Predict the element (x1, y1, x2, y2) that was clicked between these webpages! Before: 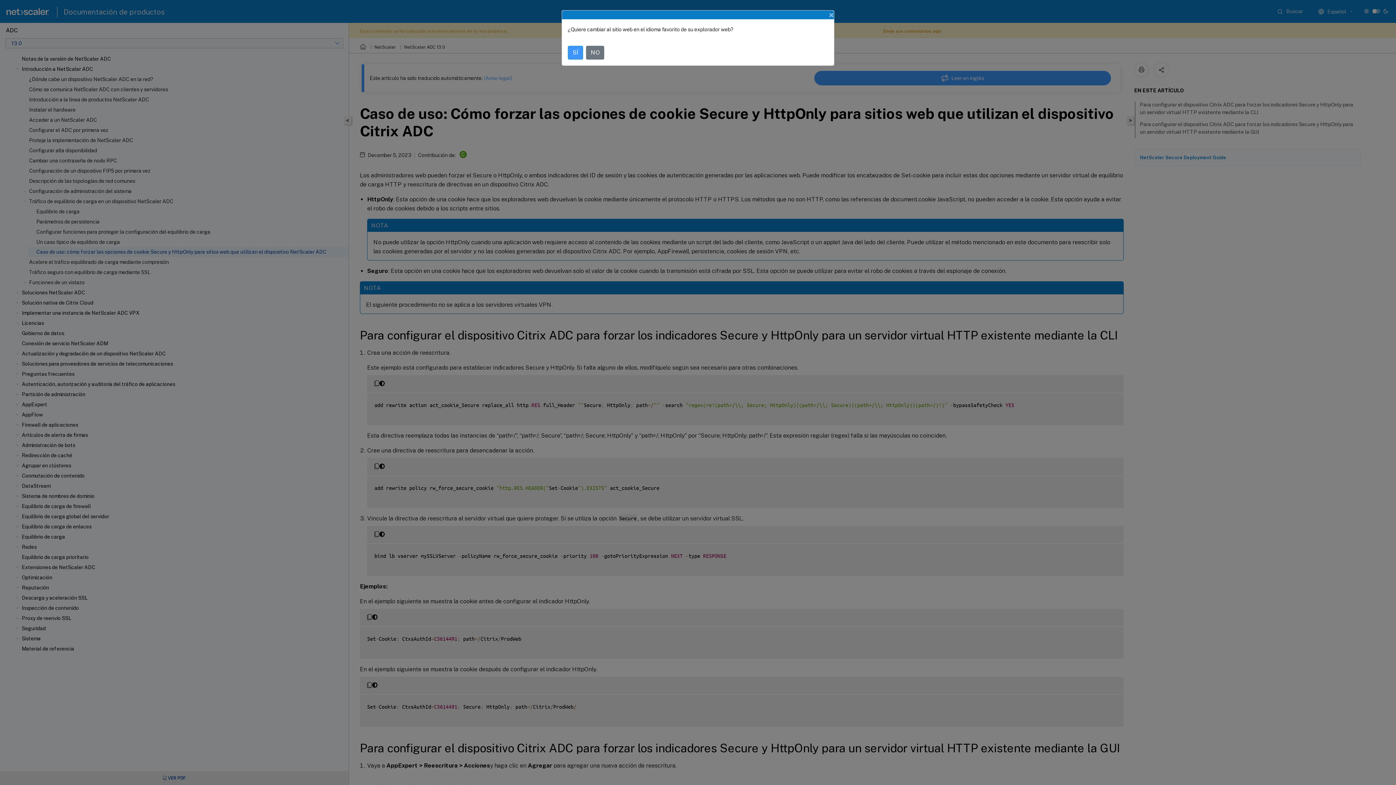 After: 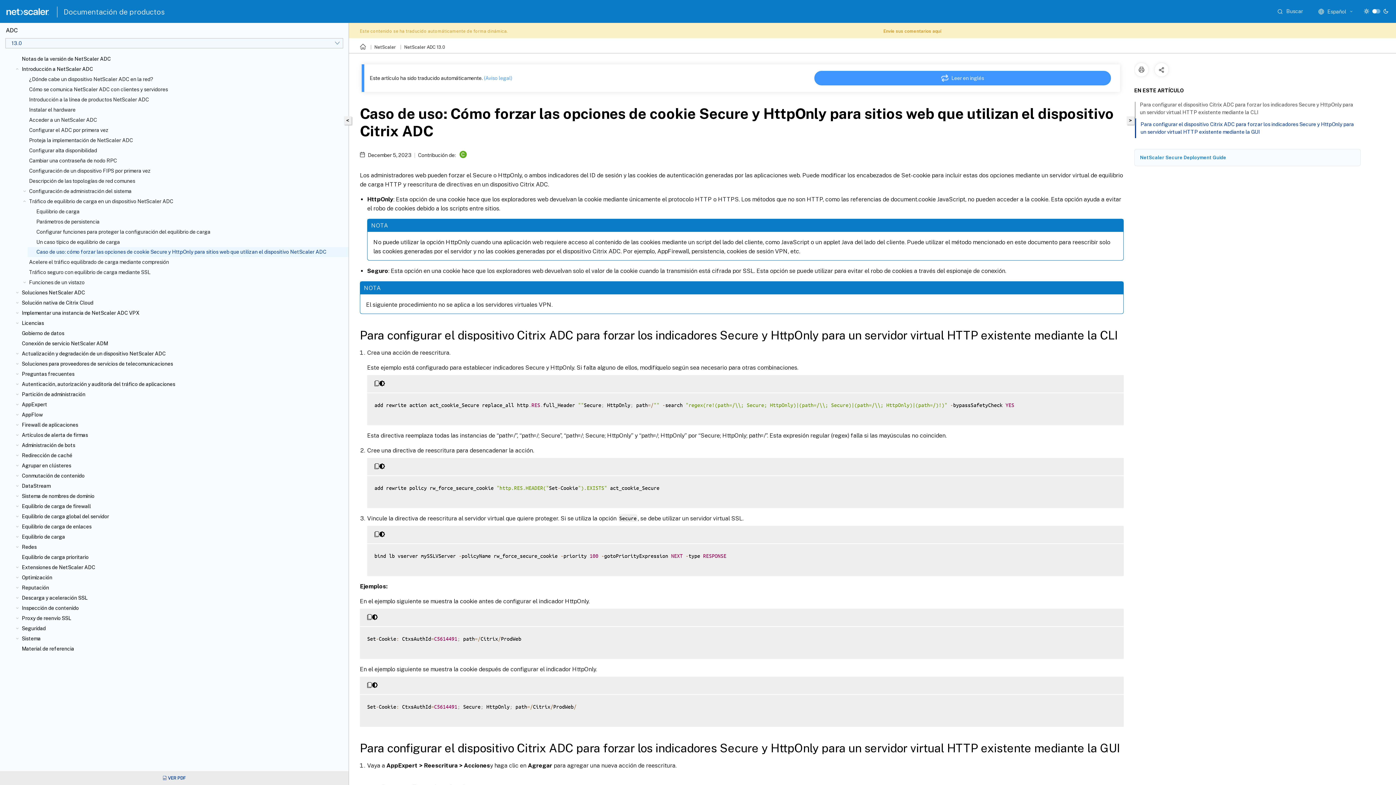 Action: label: Close bbox: (823, 4, 840, 25)